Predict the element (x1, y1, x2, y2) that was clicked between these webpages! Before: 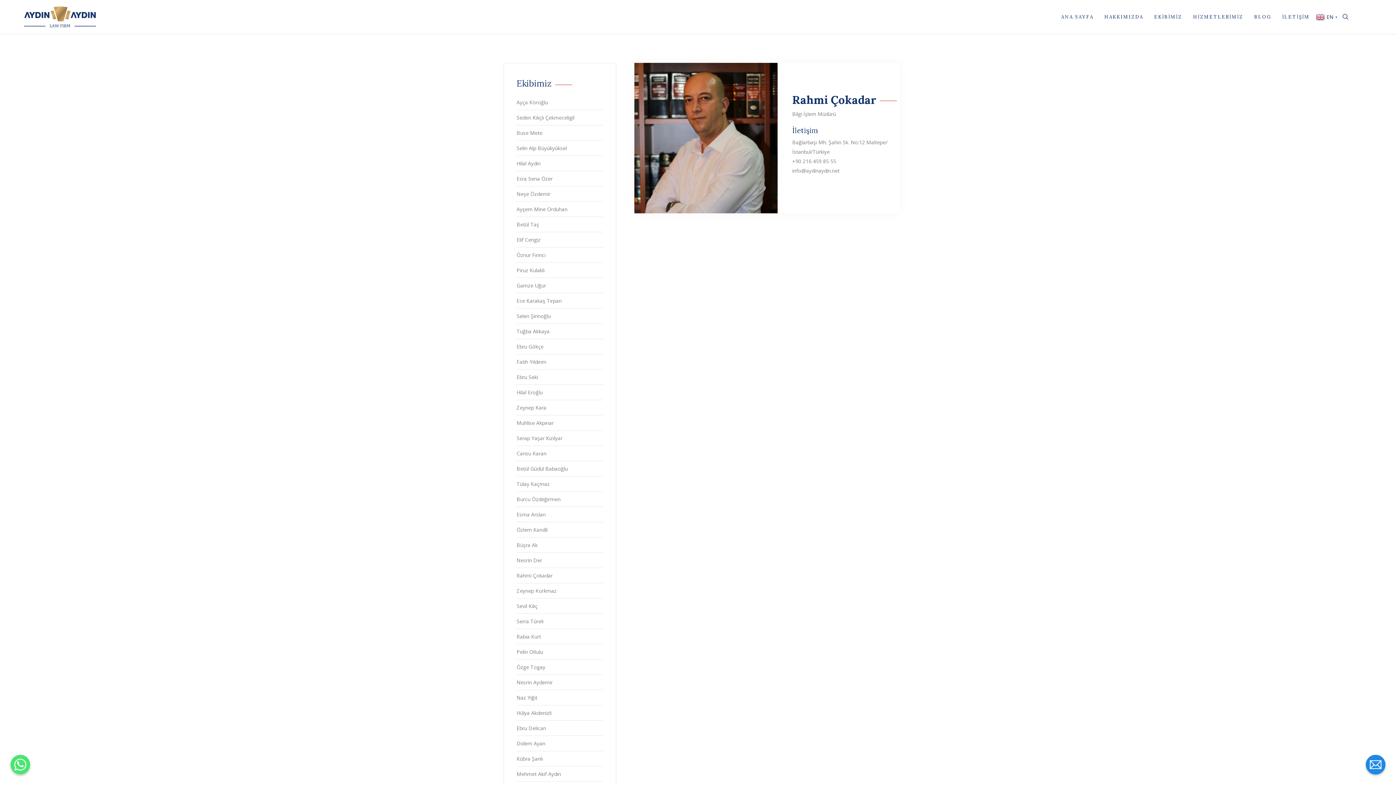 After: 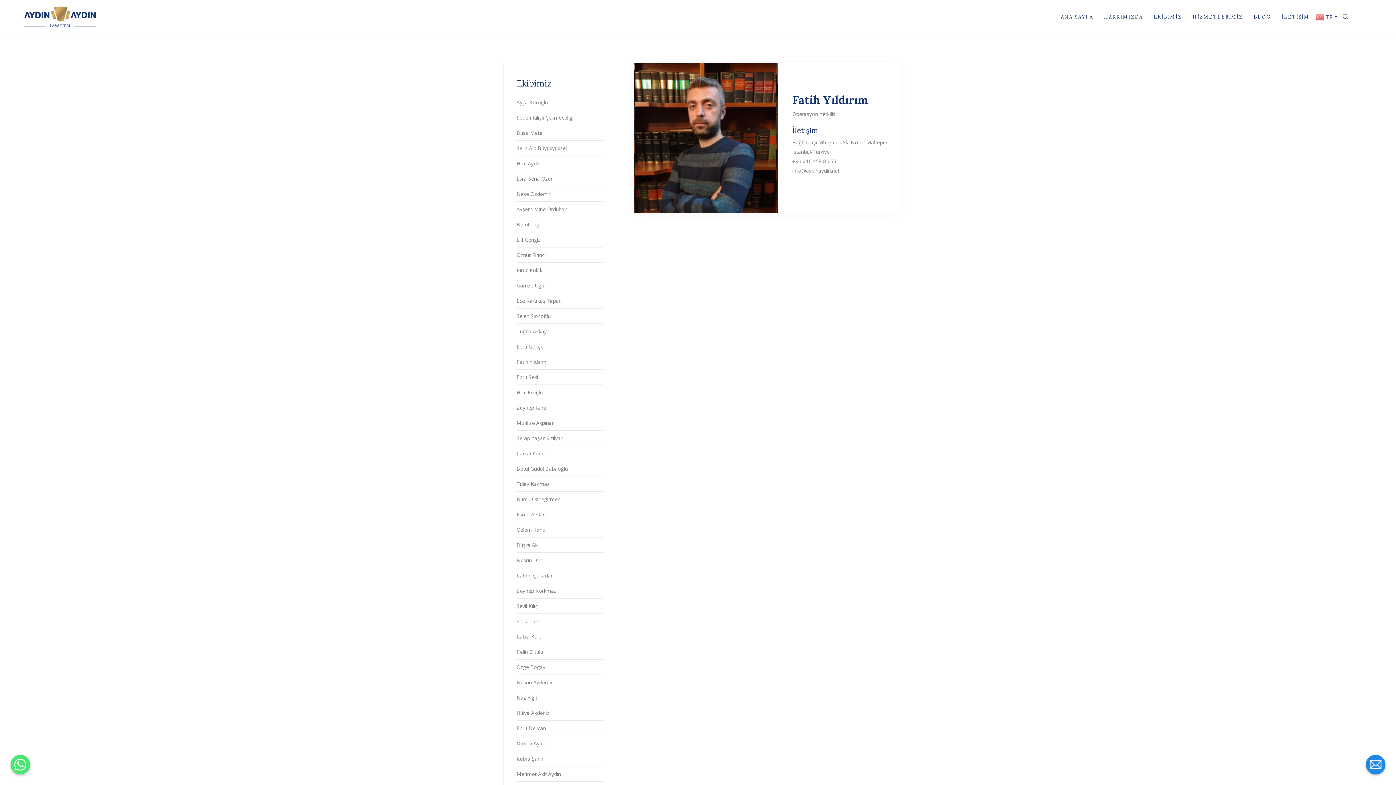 Action: label: Fatih Yıldırım bbox: (516, 358, 546, 365)